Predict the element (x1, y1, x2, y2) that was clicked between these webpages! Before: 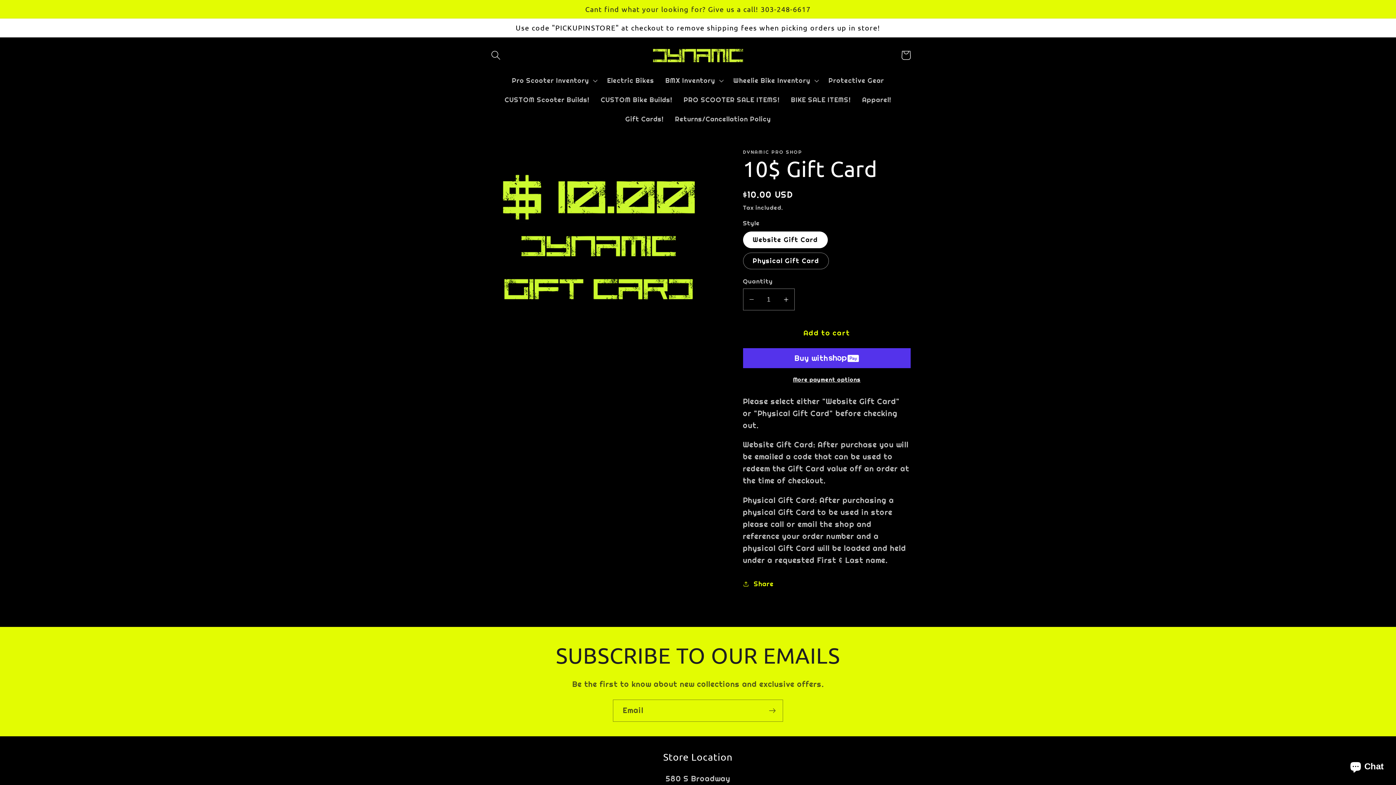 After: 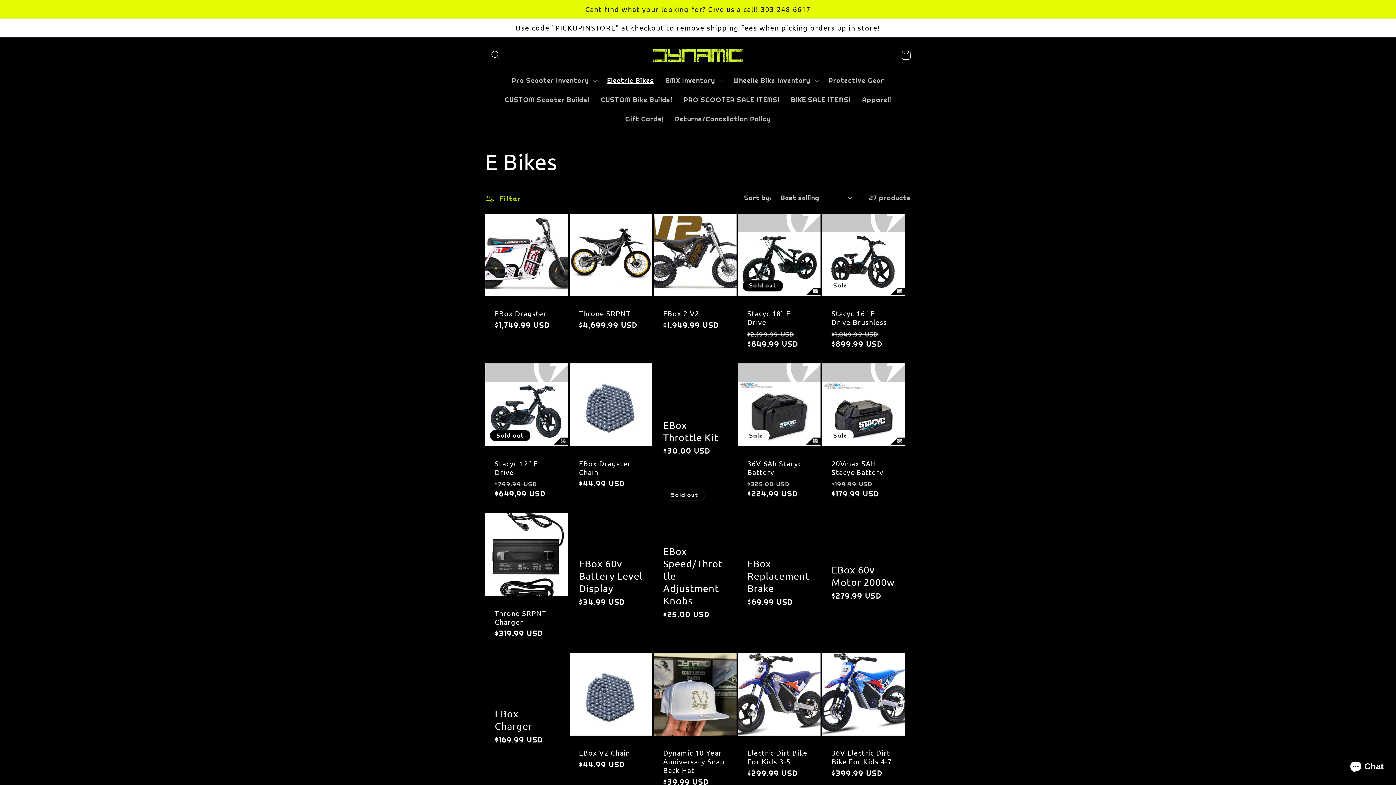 Action: bbox: (601, 70, 659, 90) label: Electric Bikes